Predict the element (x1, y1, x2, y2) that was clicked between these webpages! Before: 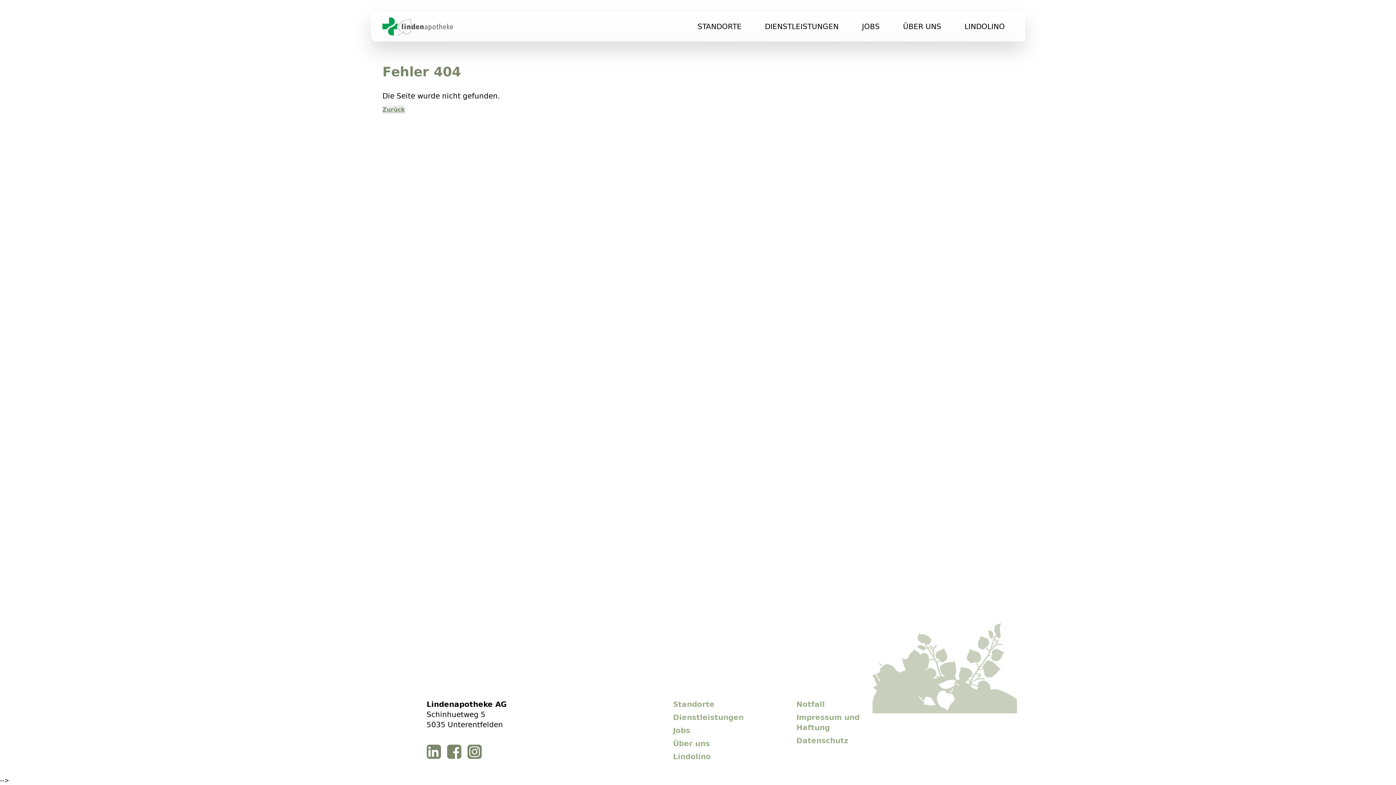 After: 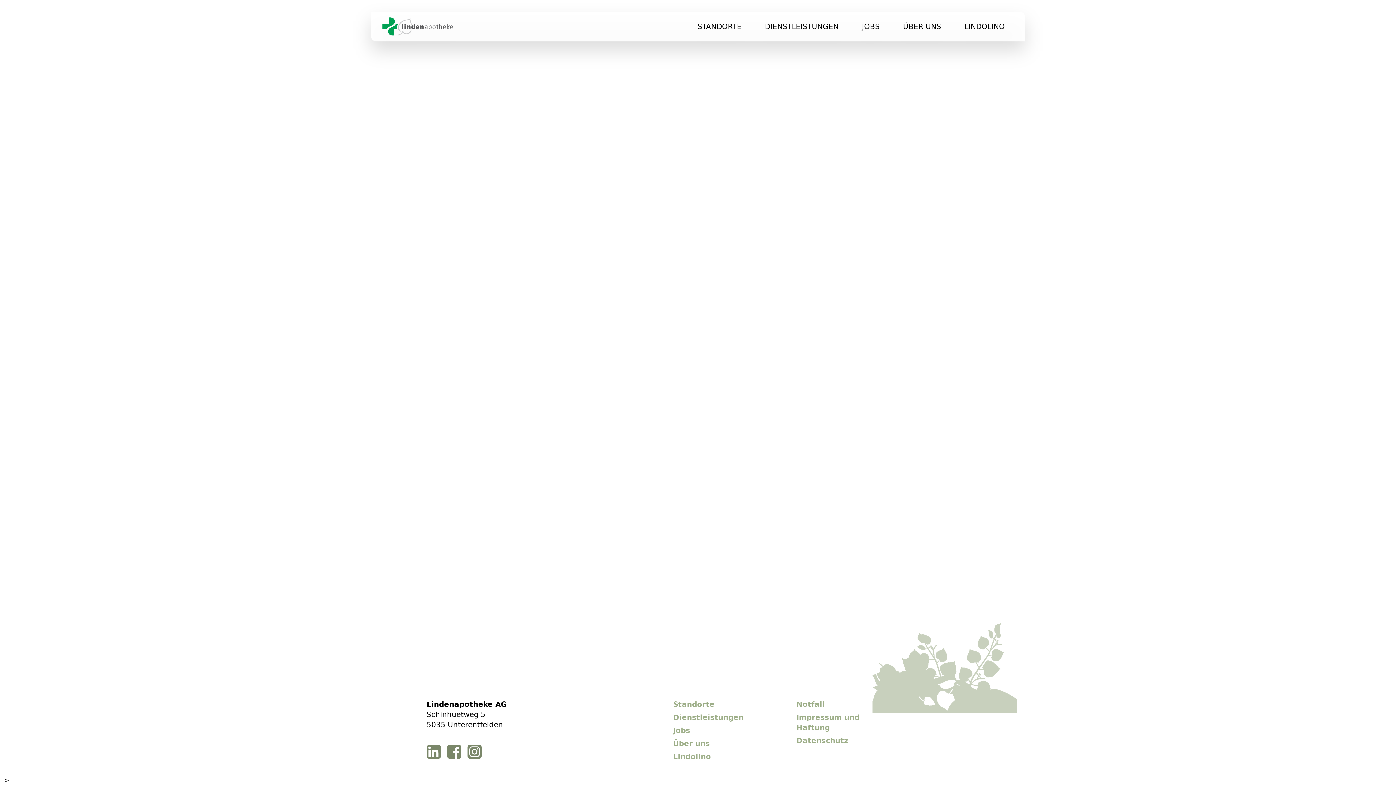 Action: label: Zurück bbox: (382, 105, 405, 114)